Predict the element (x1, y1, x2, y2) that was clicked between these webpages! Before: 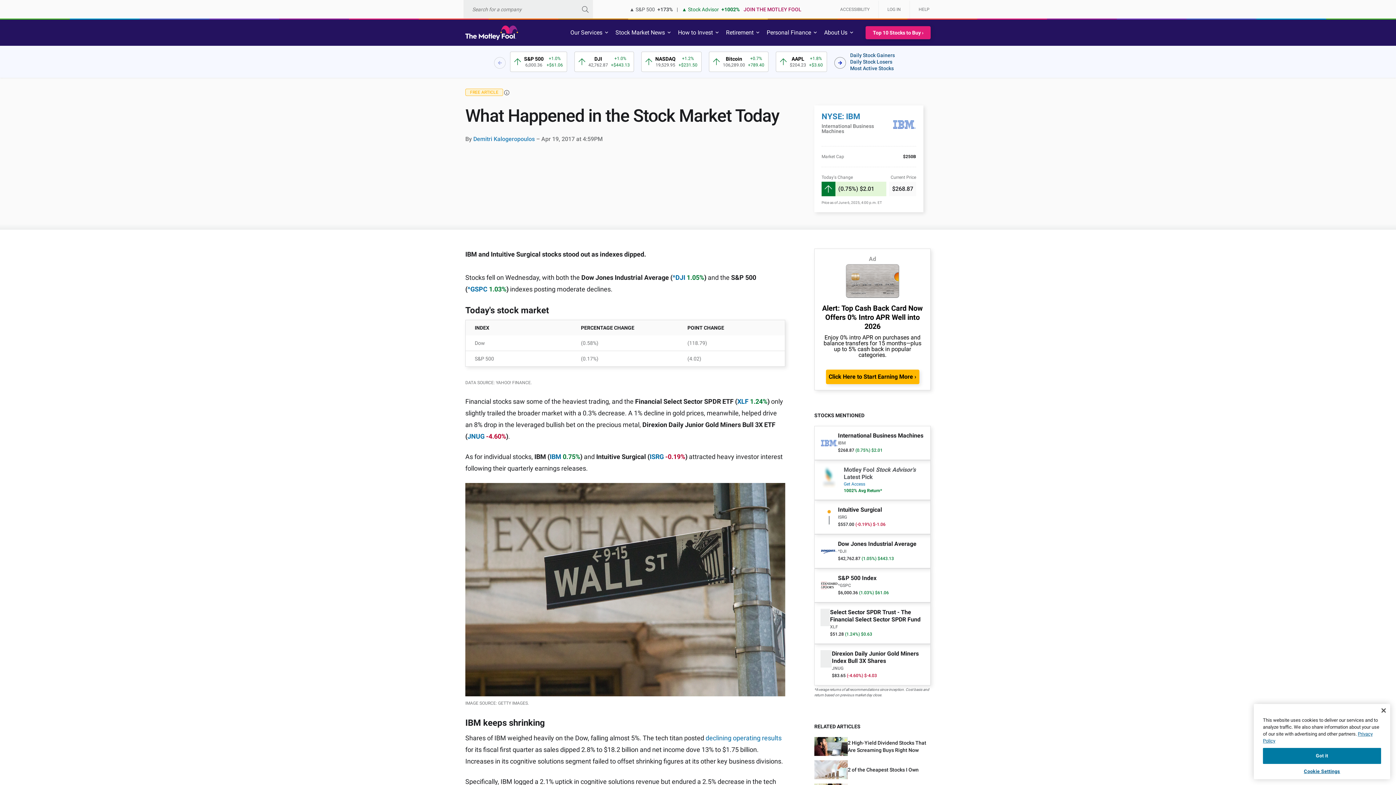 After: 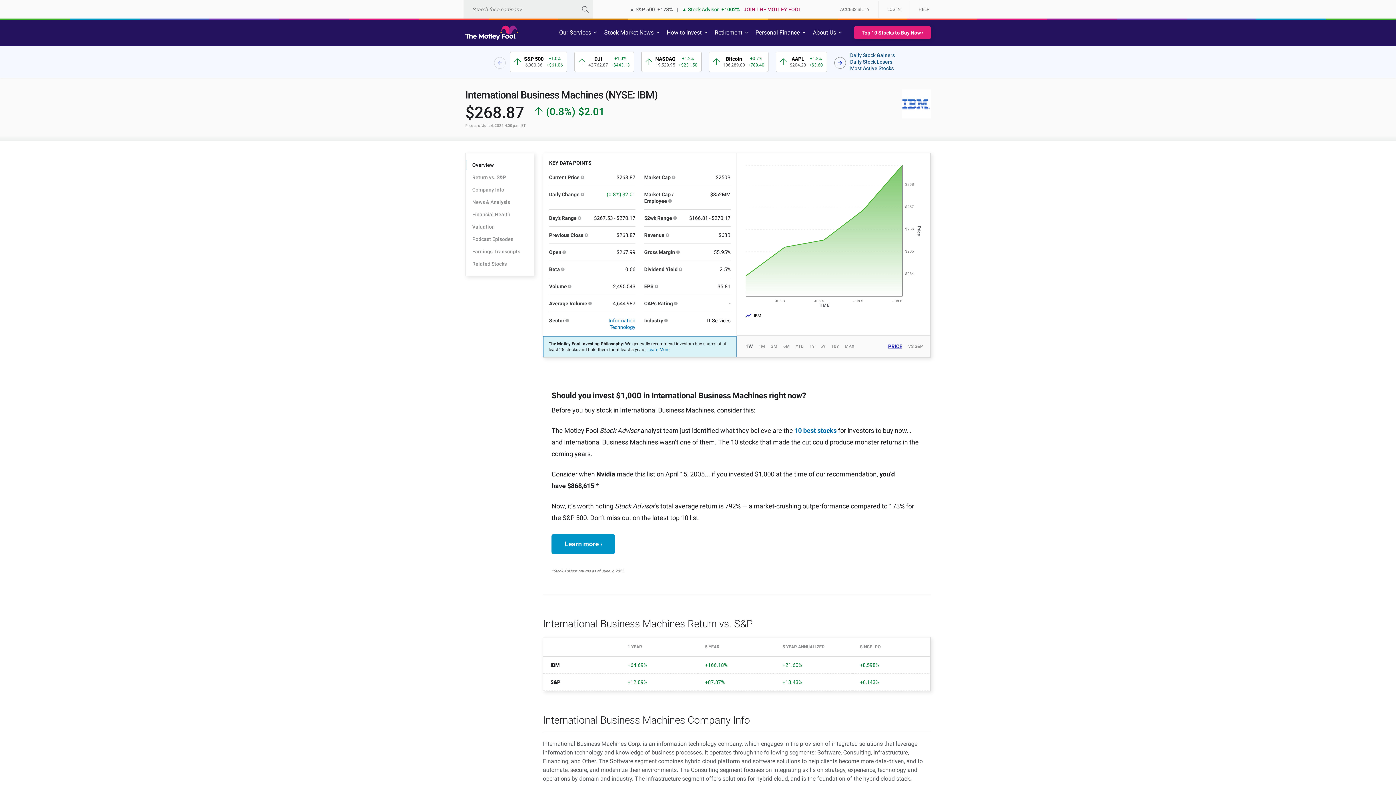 Action: bbox: (549, 453, 561, 460) label: IBM